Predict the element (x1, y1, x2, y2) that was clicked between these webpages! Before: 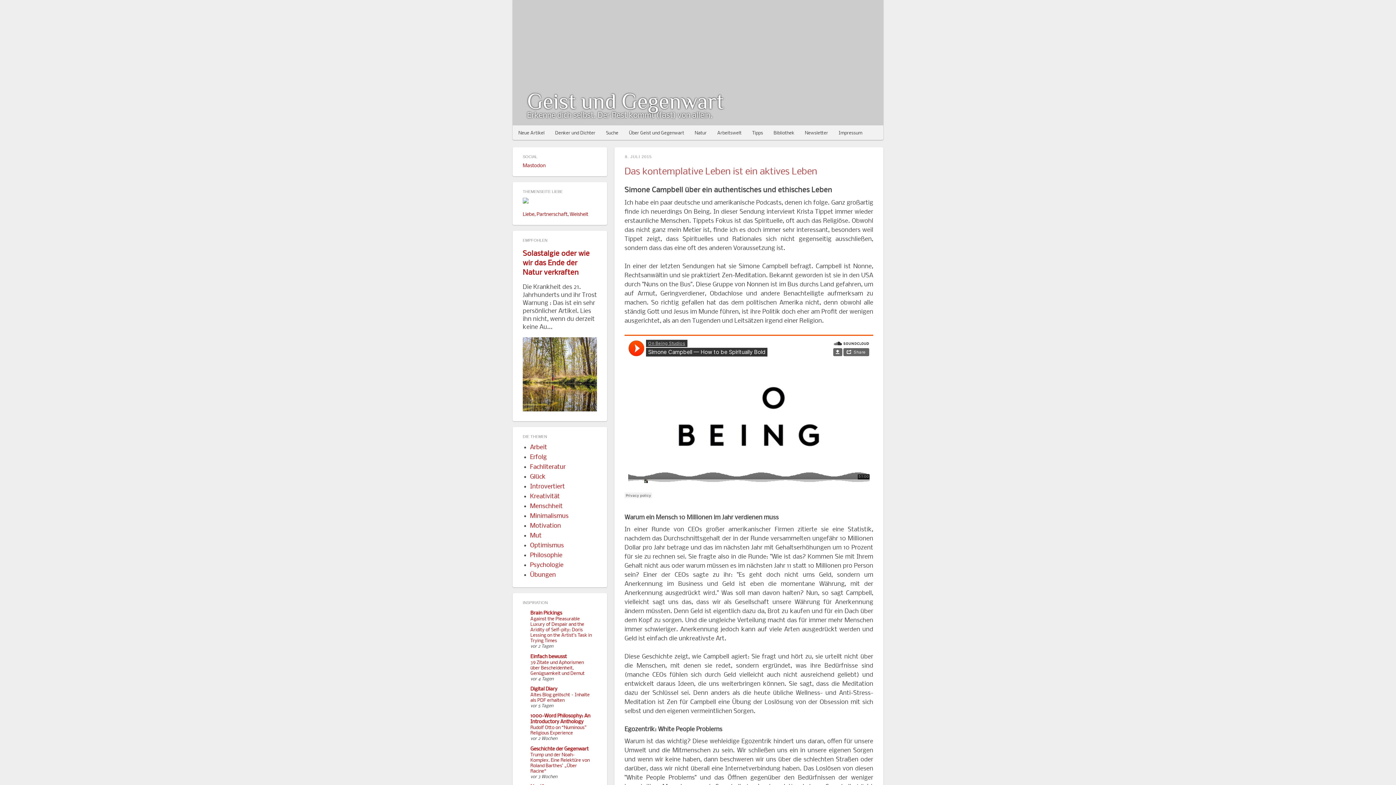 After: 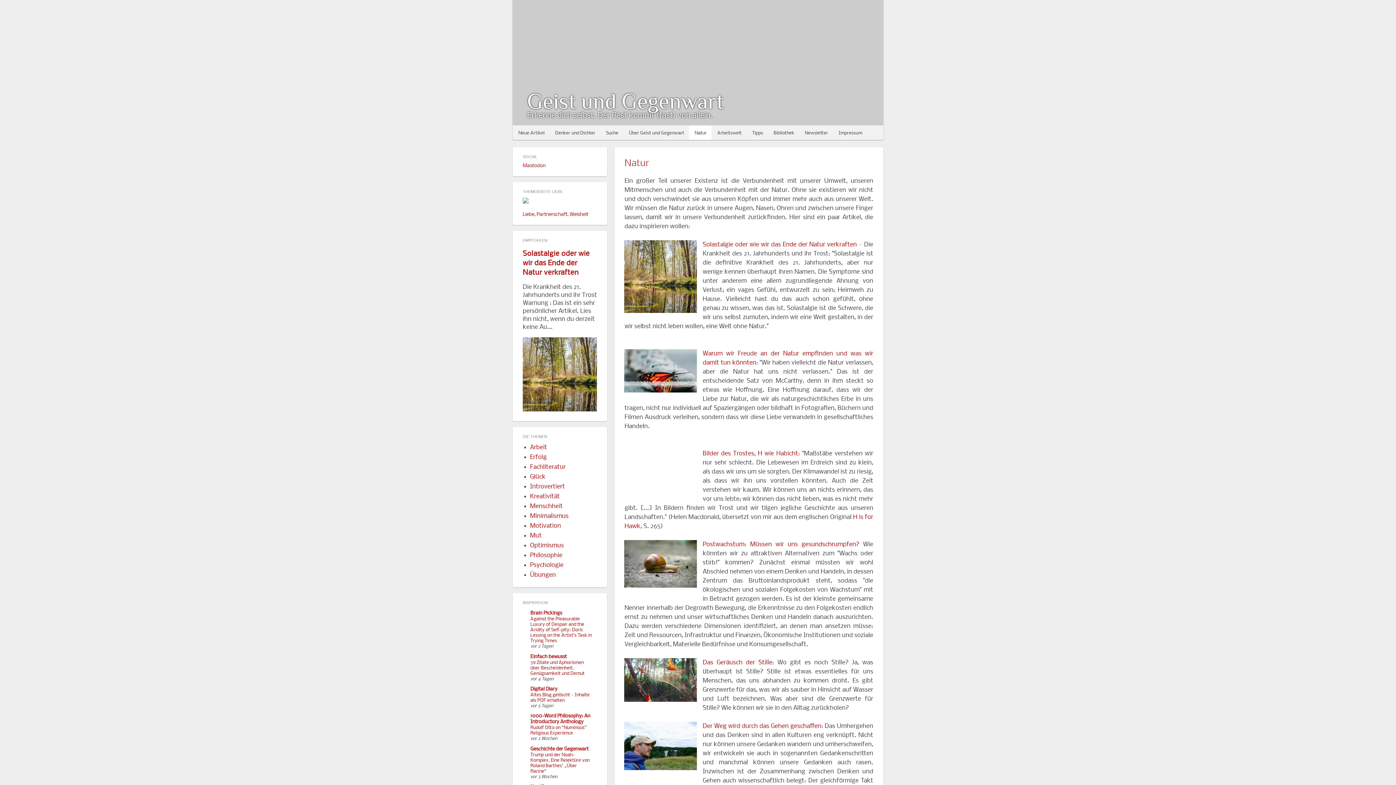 Action: bbox: (689, 125, 711, 140) label: Natur